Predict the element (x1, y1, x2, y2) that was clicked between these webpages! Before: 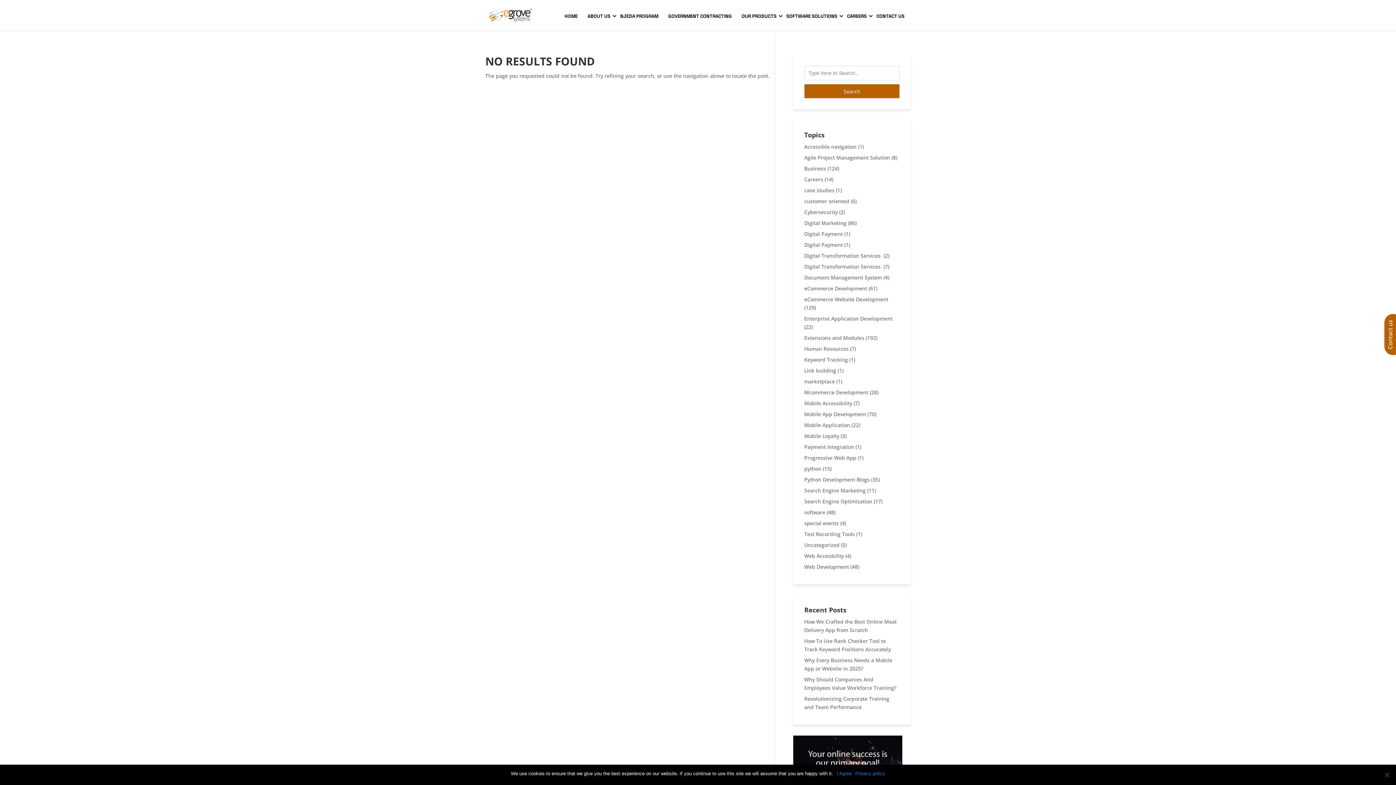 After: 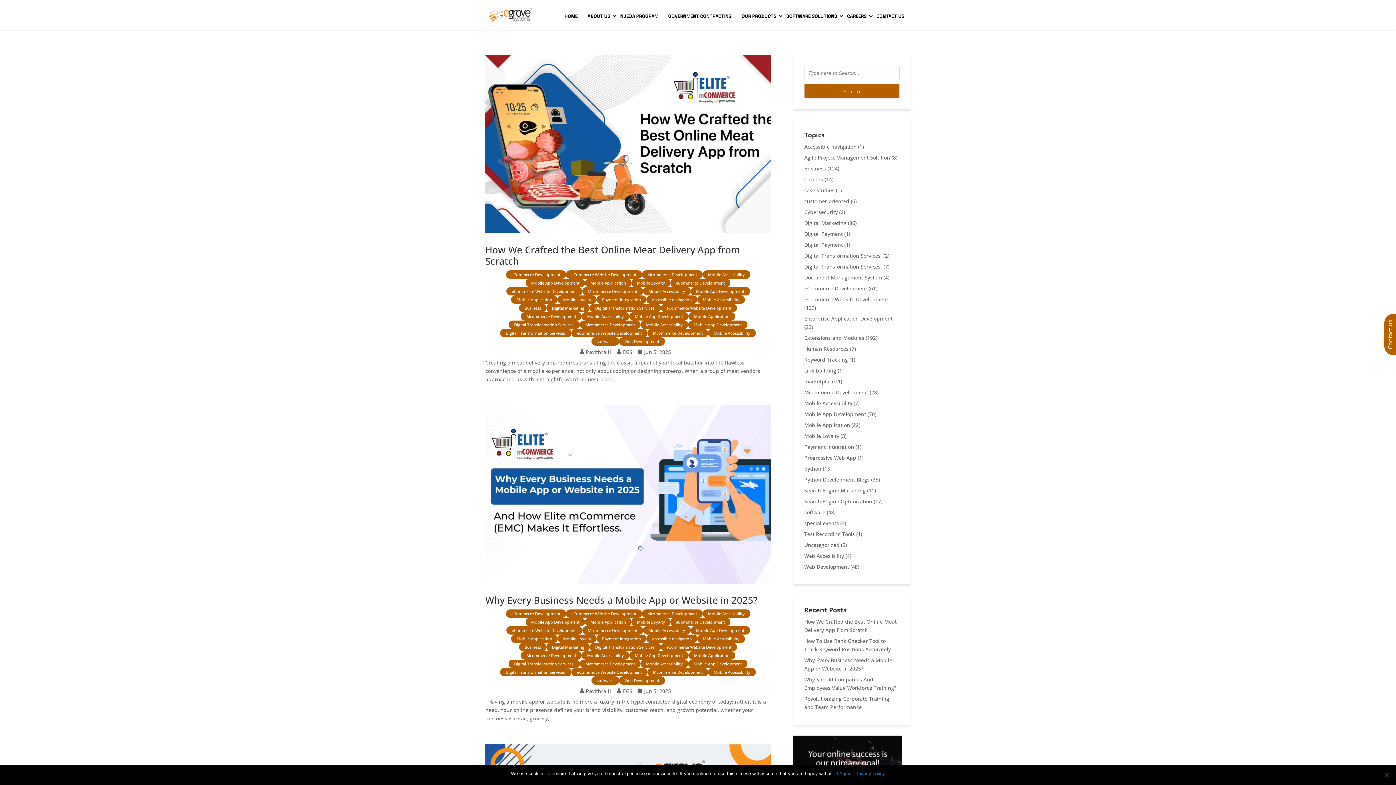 Action: label: Mobile Accessibility bbox: (804, 400, 852, 406)